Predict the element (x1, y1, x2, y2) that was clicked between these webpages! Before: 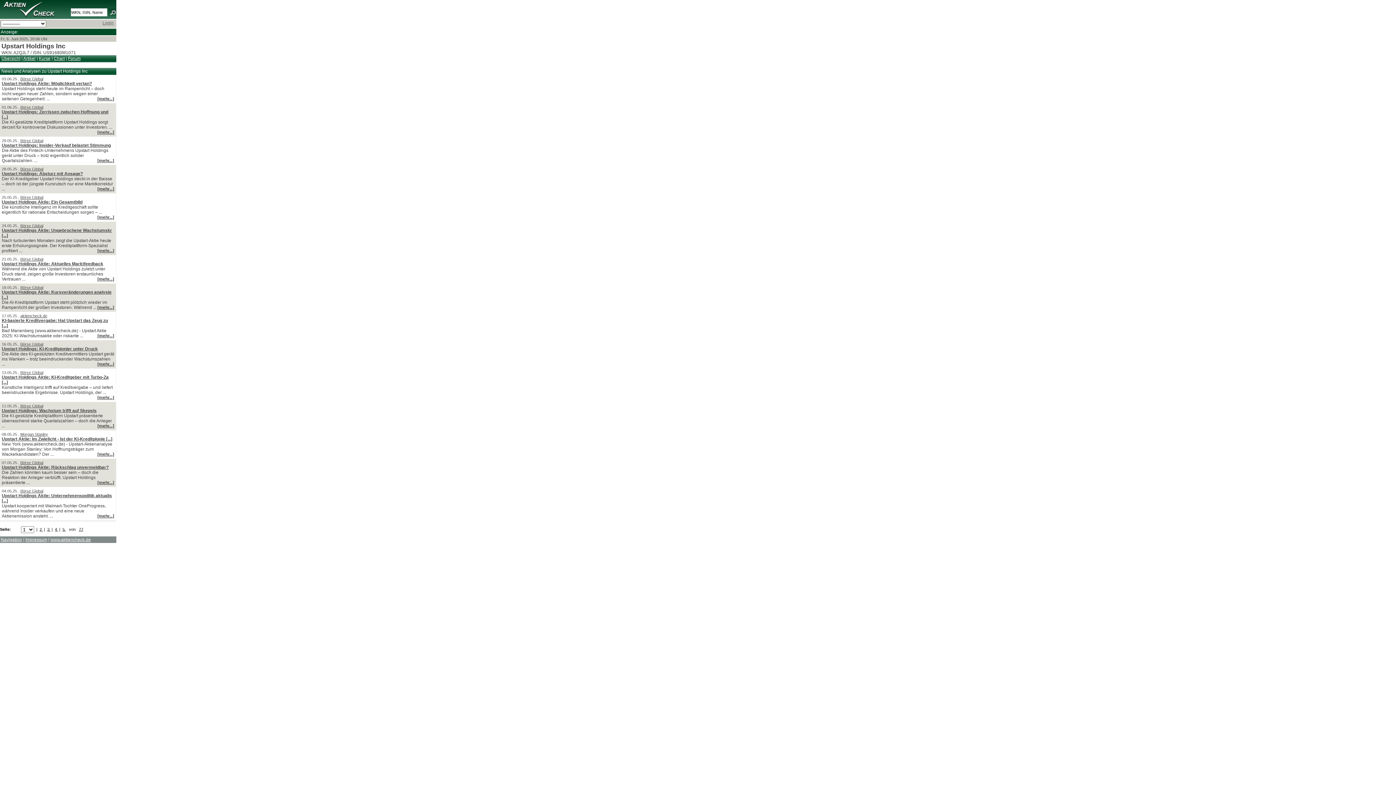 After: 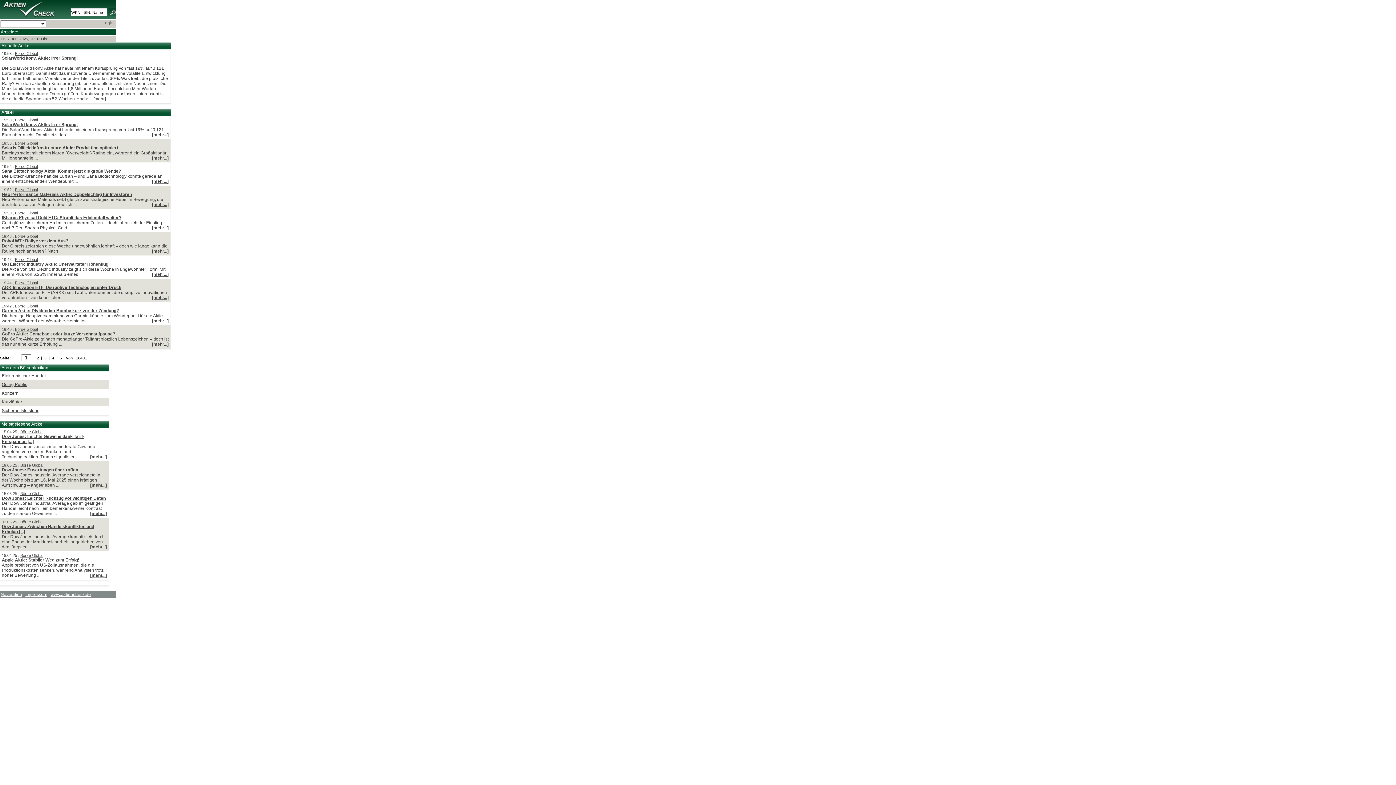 Action: label: Börse Global bbox: (20, 105, 43, 109)